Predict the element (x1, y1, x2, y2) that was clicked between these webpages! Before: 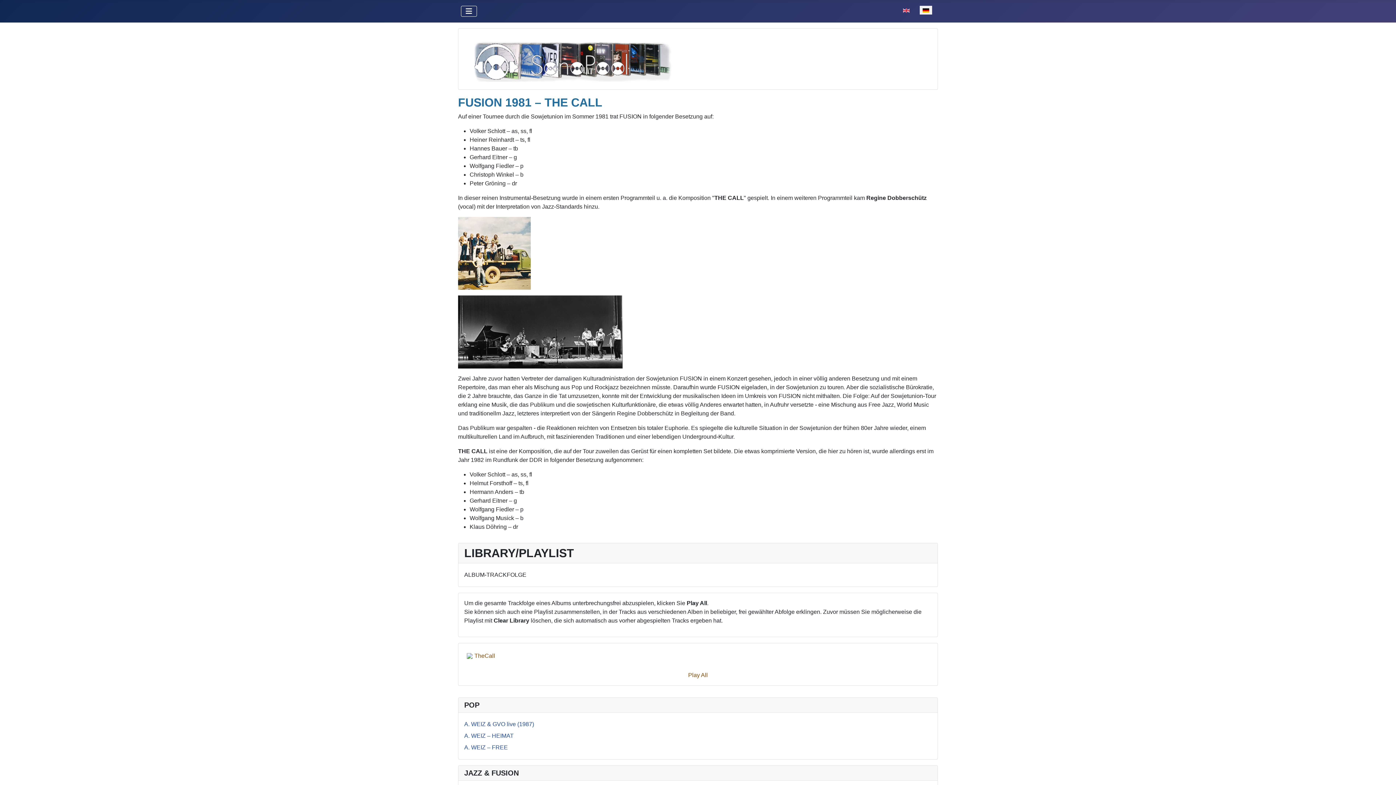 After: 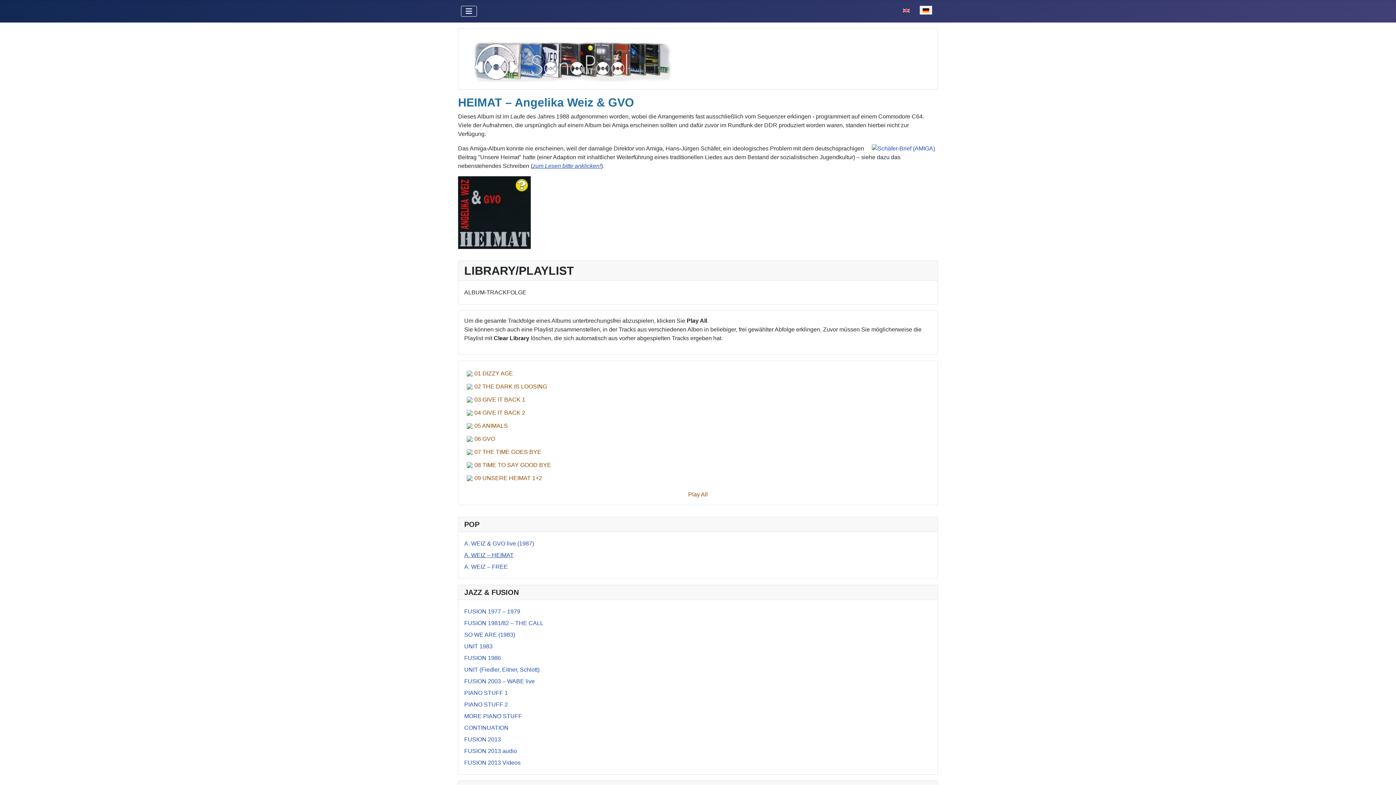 Action: label: A. WEIZ – HEIMAT bbox: (464, 732, 513, 739)